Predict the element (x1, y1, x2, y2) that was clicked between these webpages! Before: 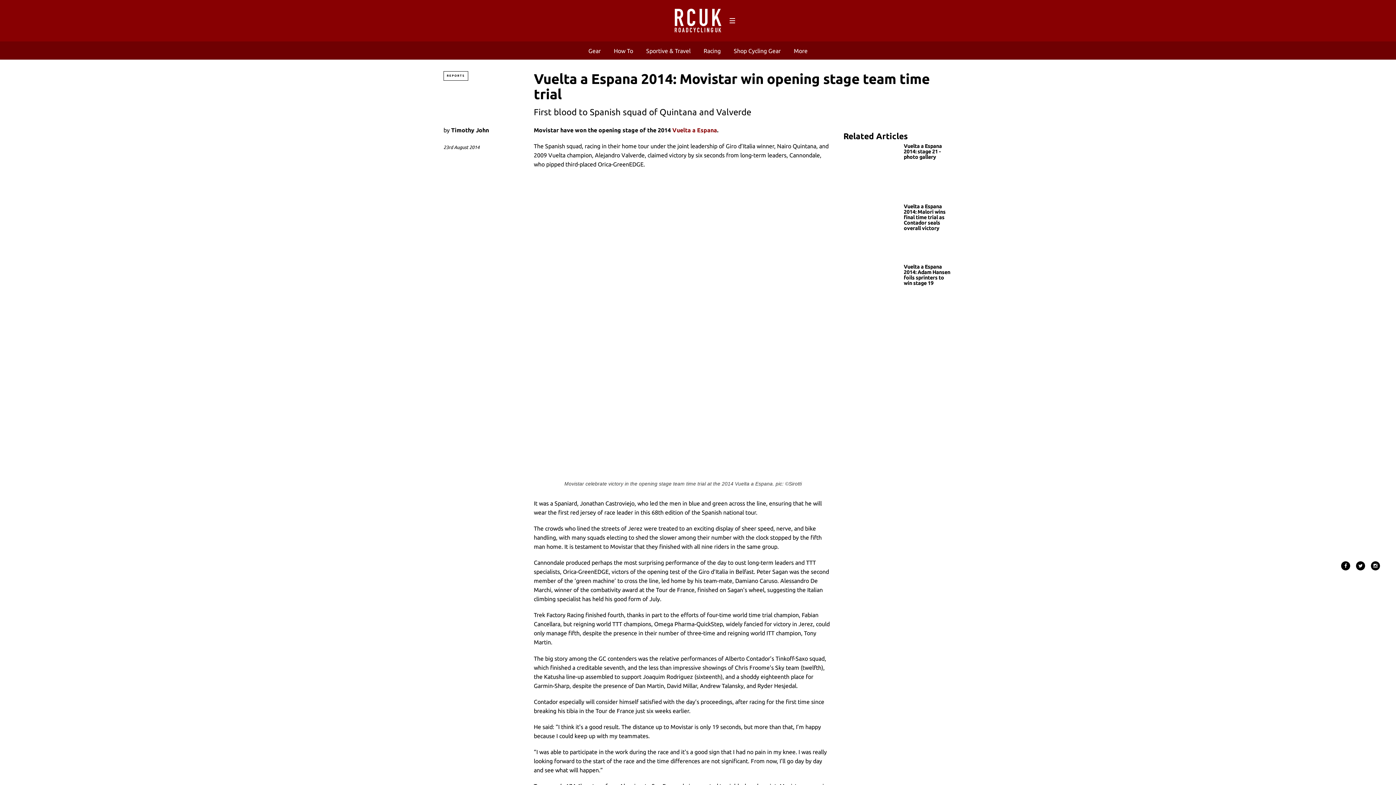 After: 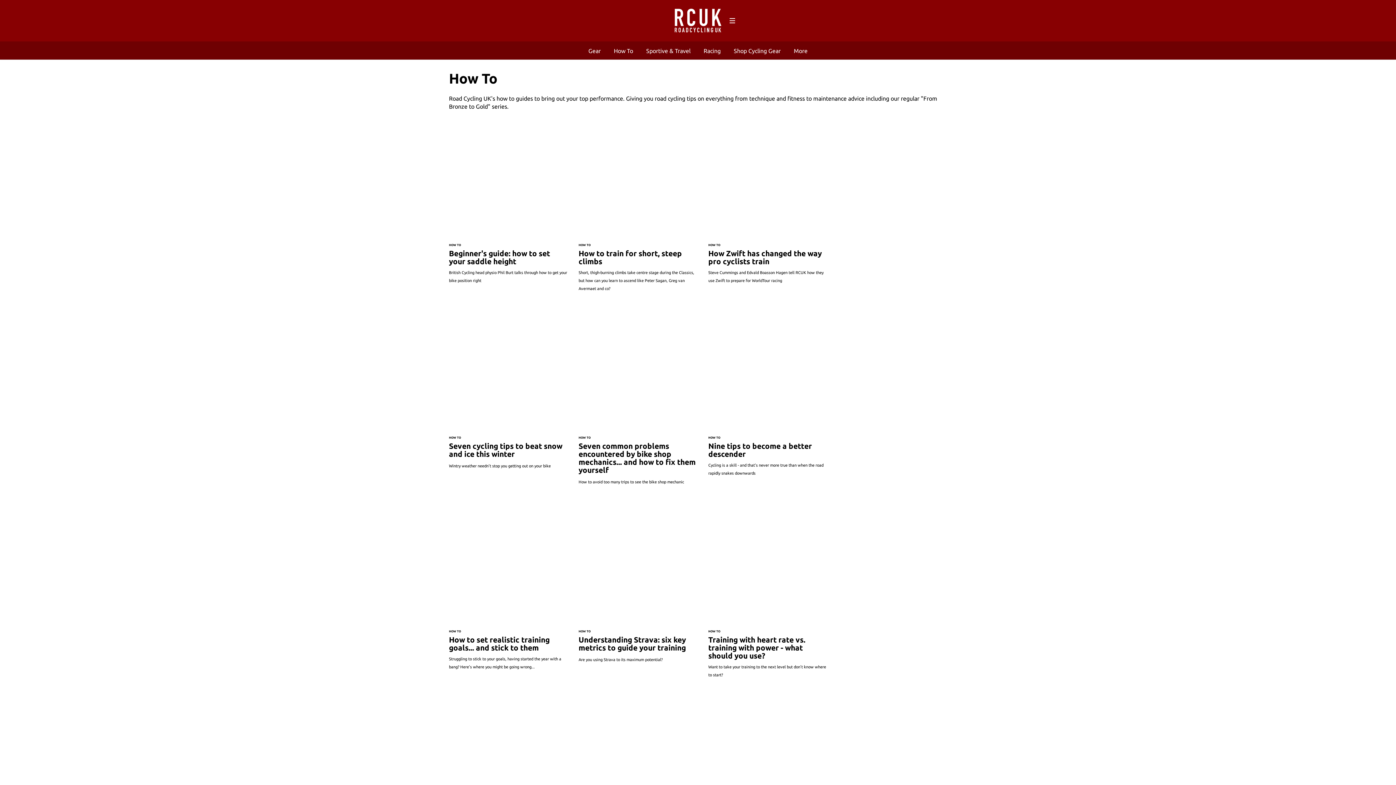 Action: bbox: (614, 47, 633, 54) label: How To